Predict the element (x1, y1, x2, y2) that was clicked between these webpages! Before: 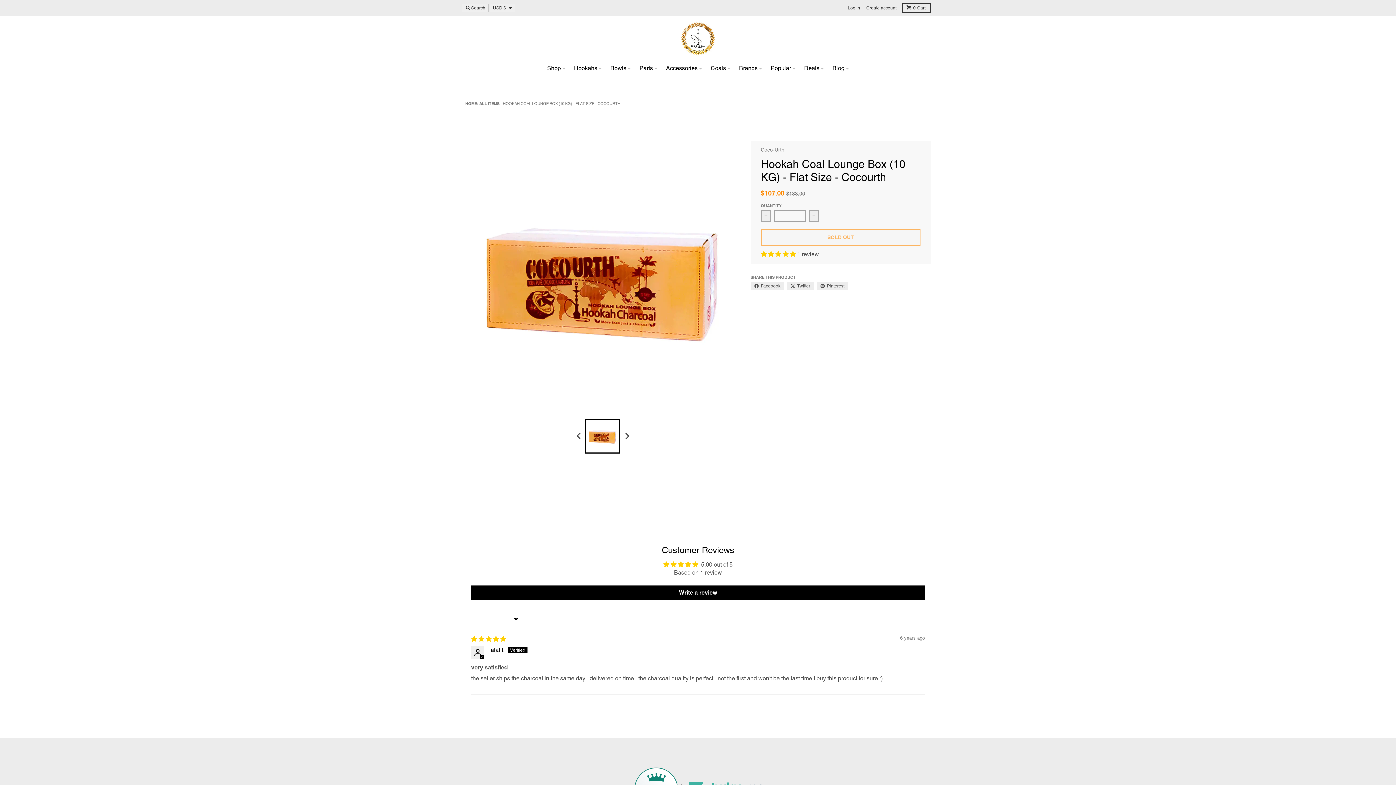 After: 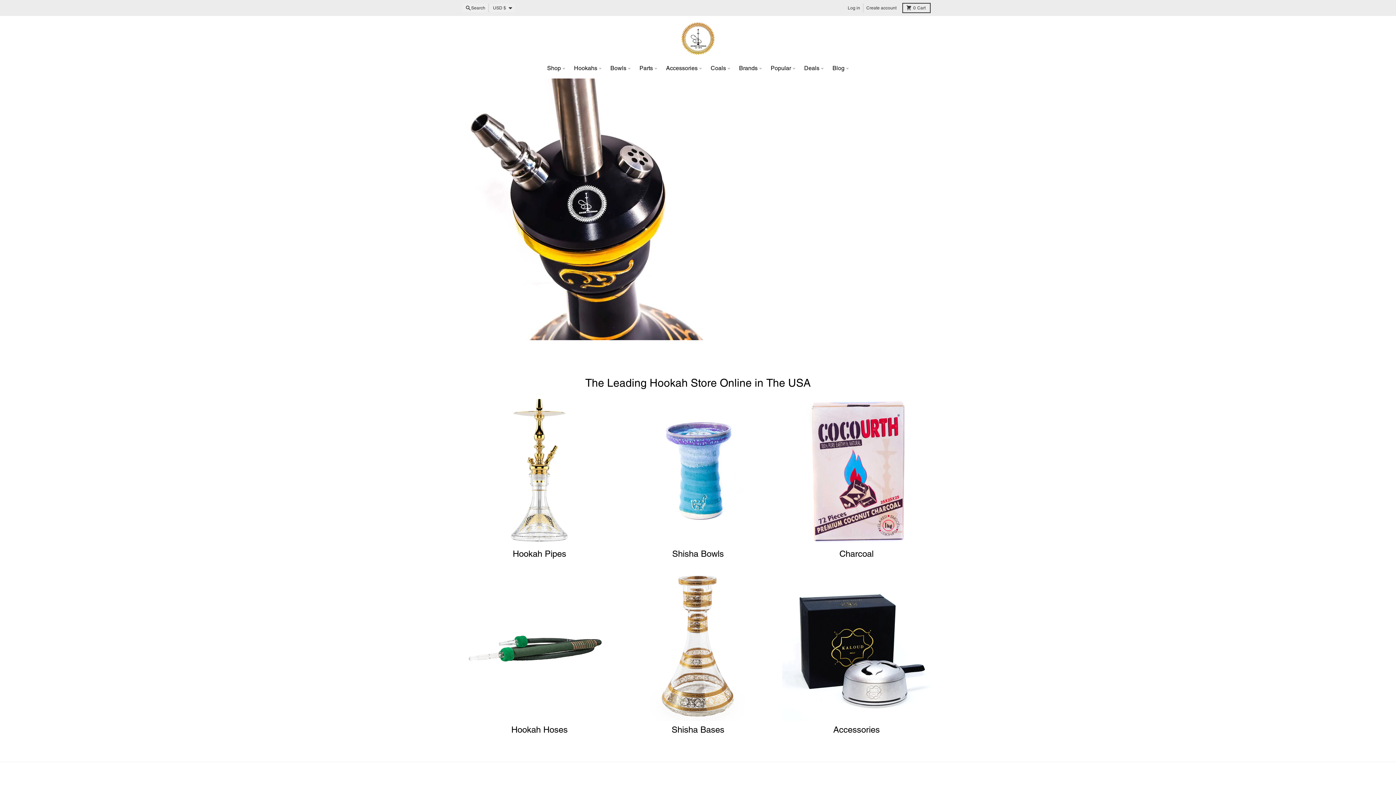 Action: bbox: (680, 18, 716, 58)